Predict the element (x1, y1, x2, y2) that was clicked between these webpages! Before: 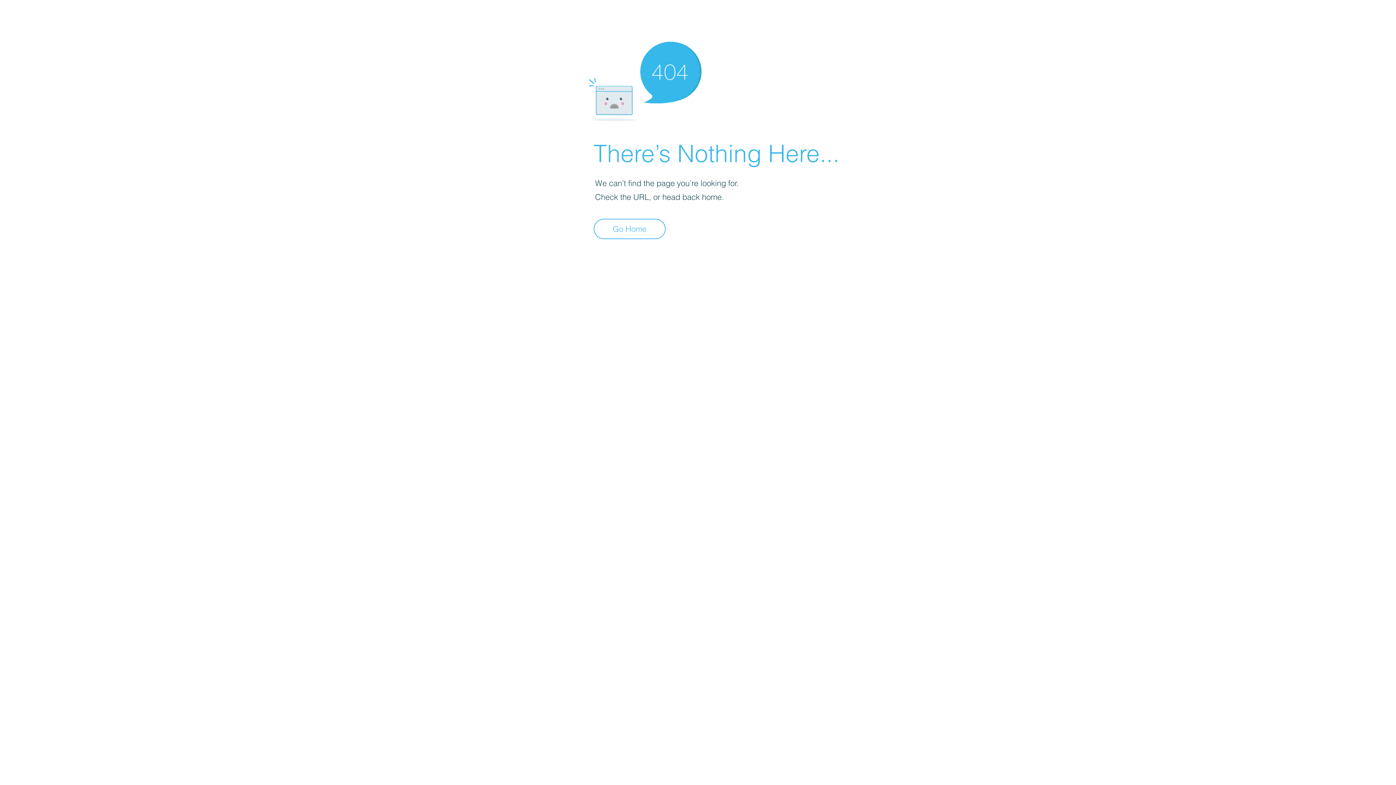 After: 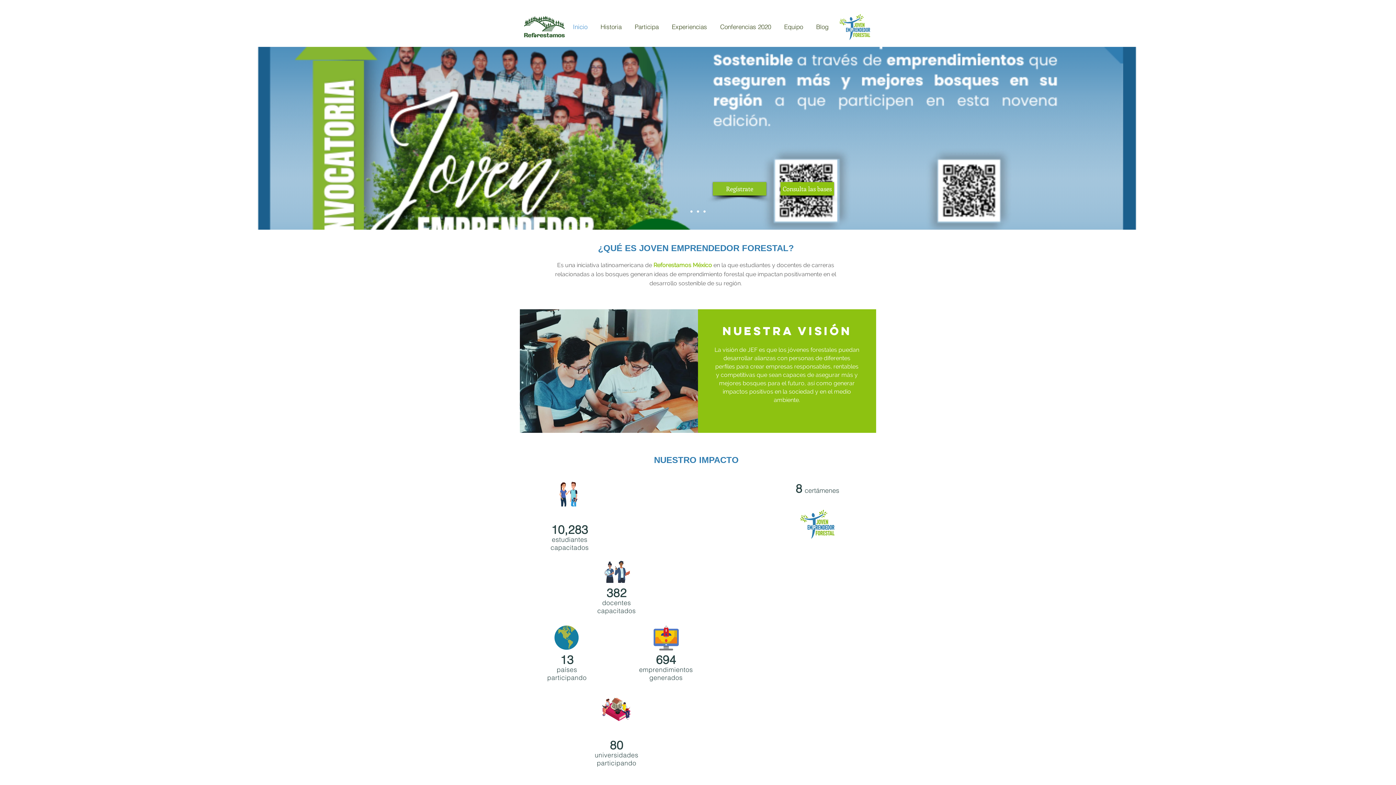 Action: label: Go Home bbox: (593, 218, 665, 239)